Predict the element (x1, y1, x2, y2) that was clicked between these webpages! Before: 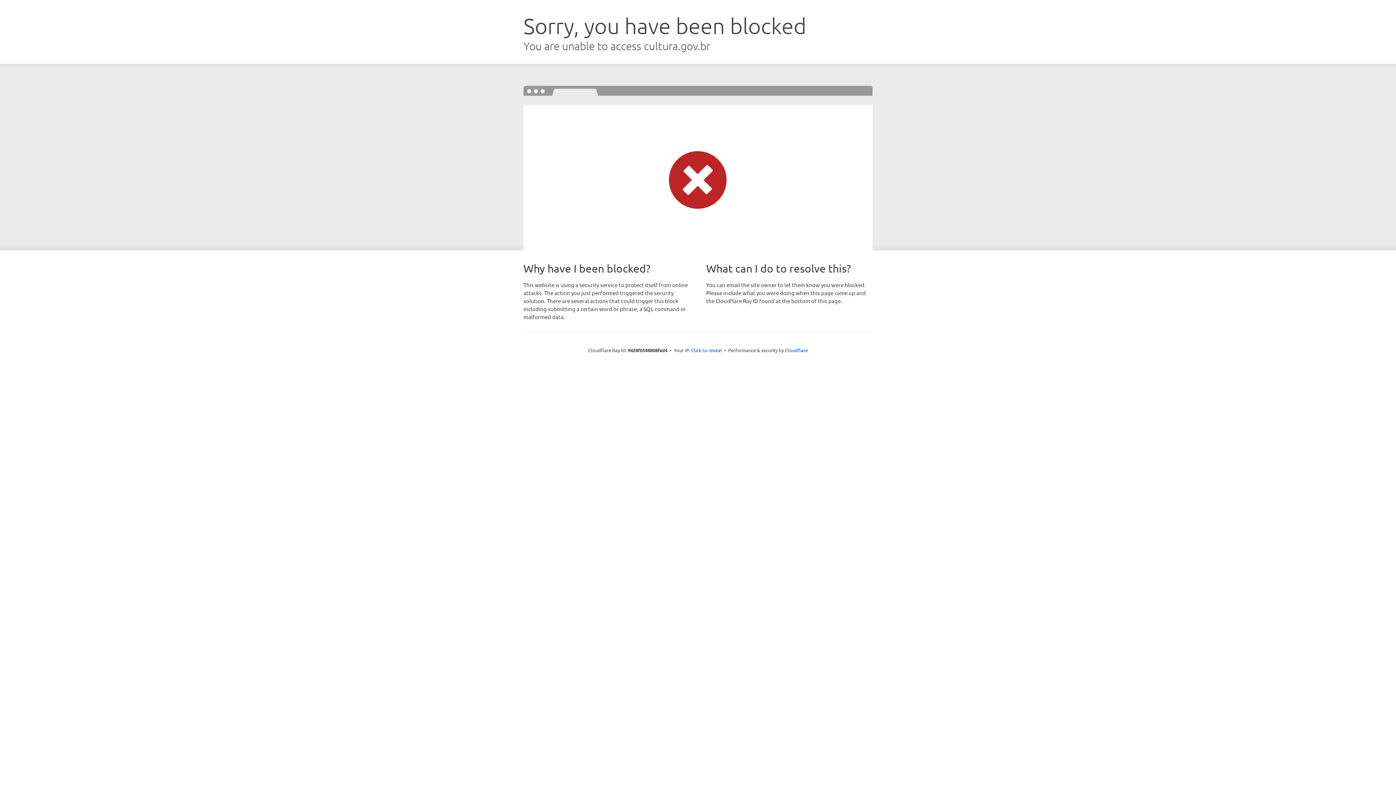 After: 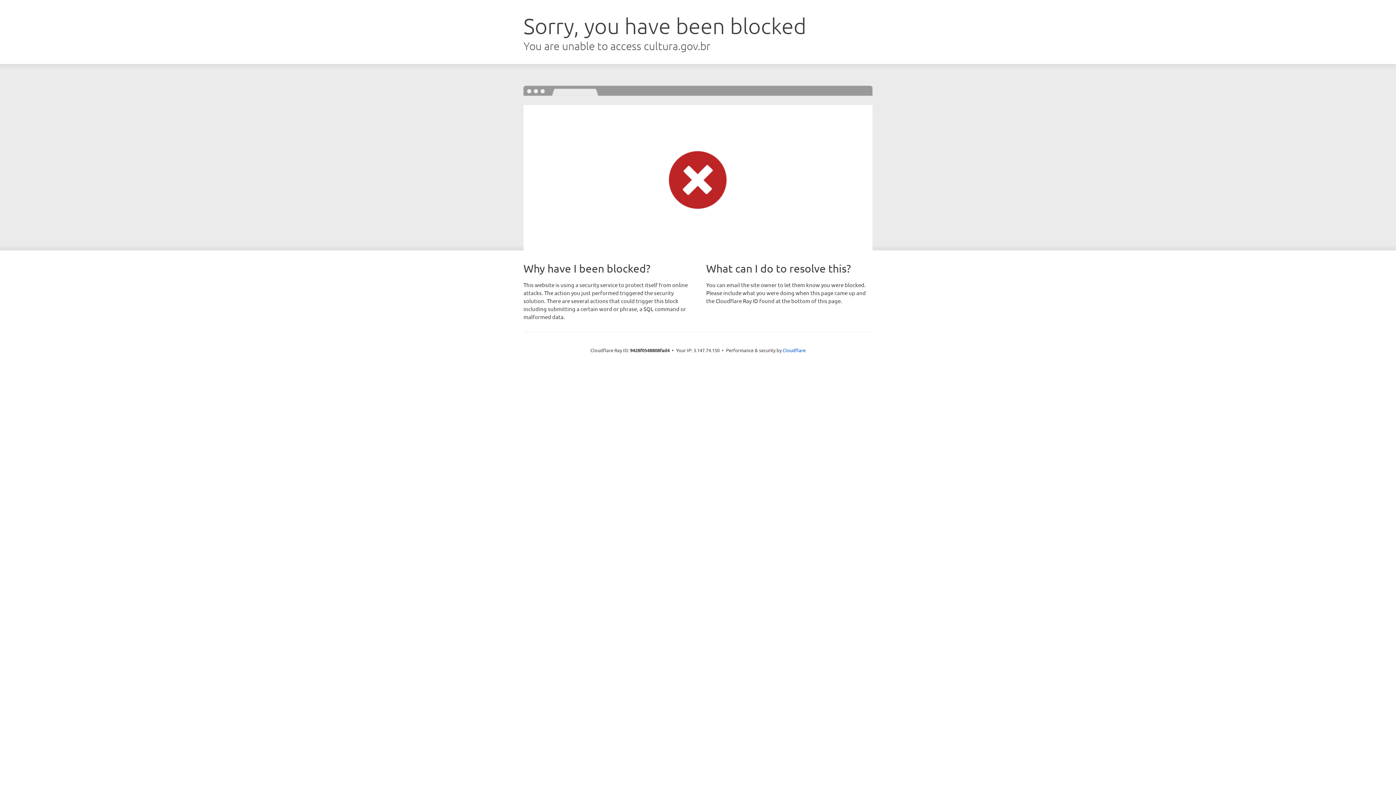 Action: bbox: (691, 346, 722, 353) label: Click to reveal